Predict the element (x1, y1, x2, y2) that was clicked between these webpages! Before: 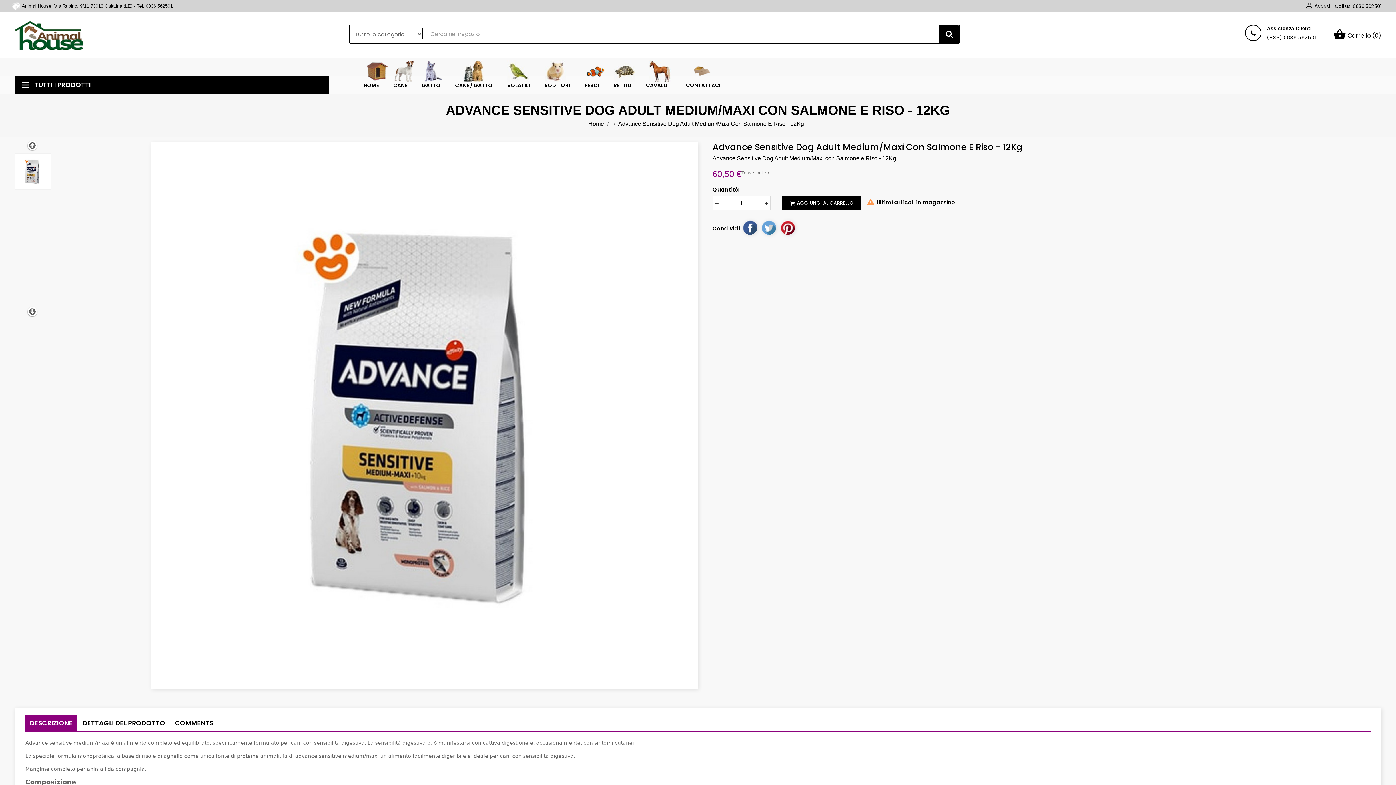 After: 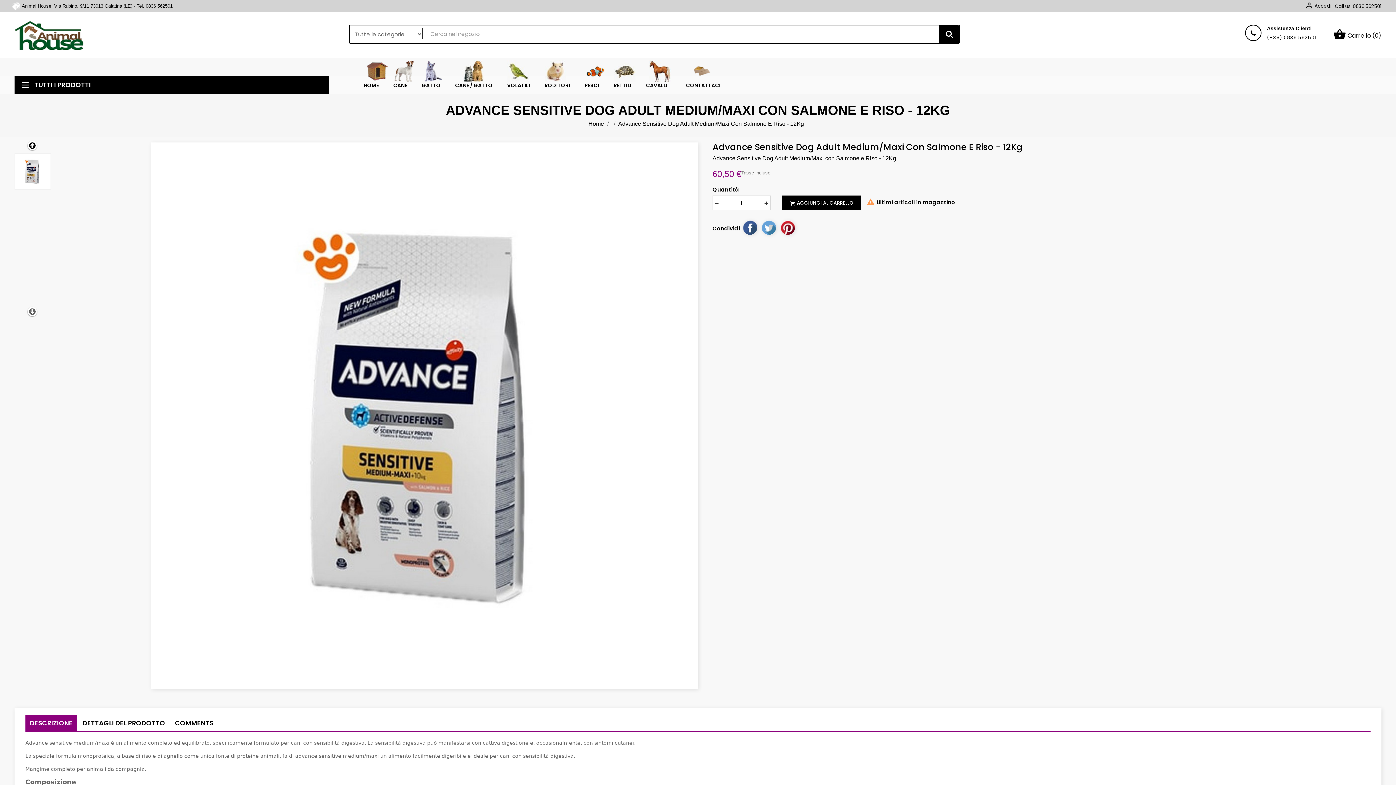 Action: bbox: (29, 142, 35, 149)